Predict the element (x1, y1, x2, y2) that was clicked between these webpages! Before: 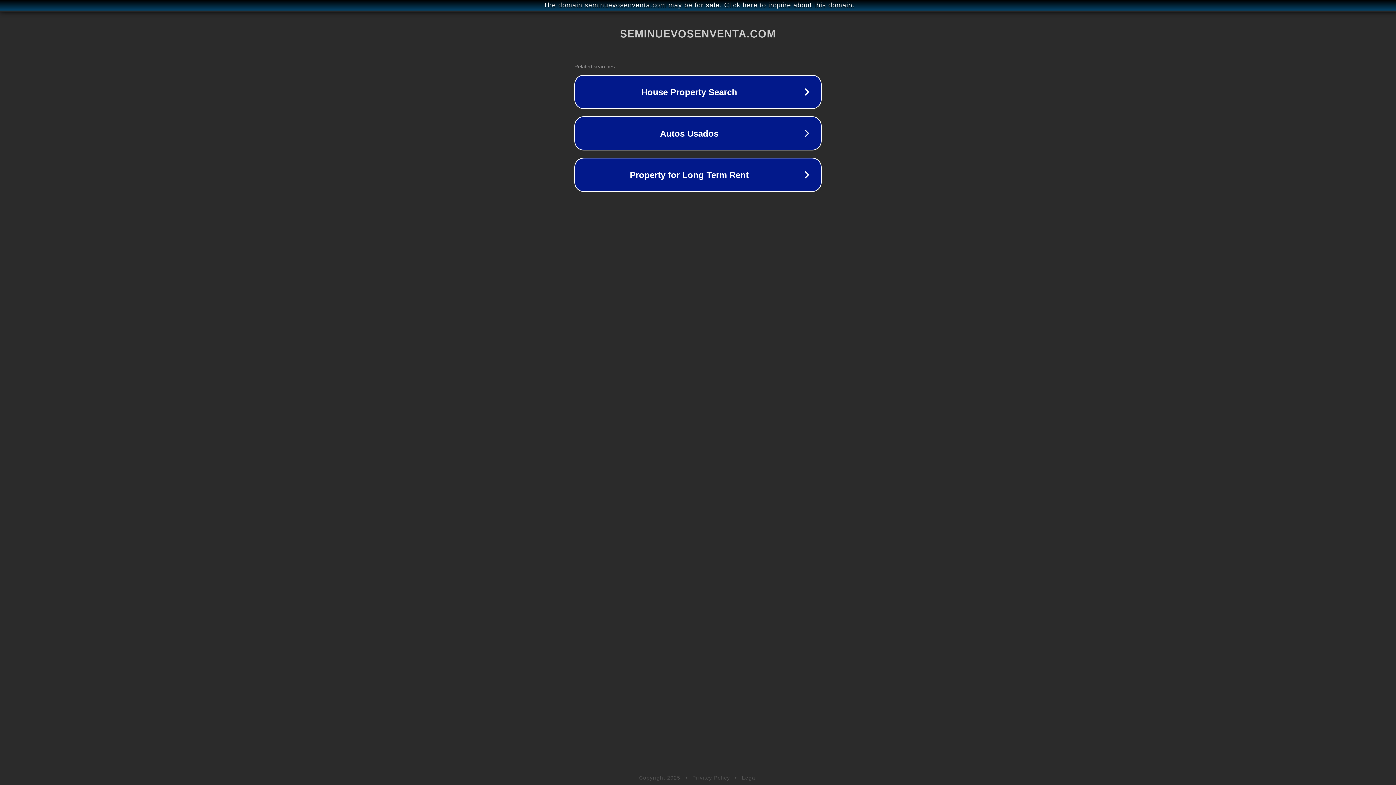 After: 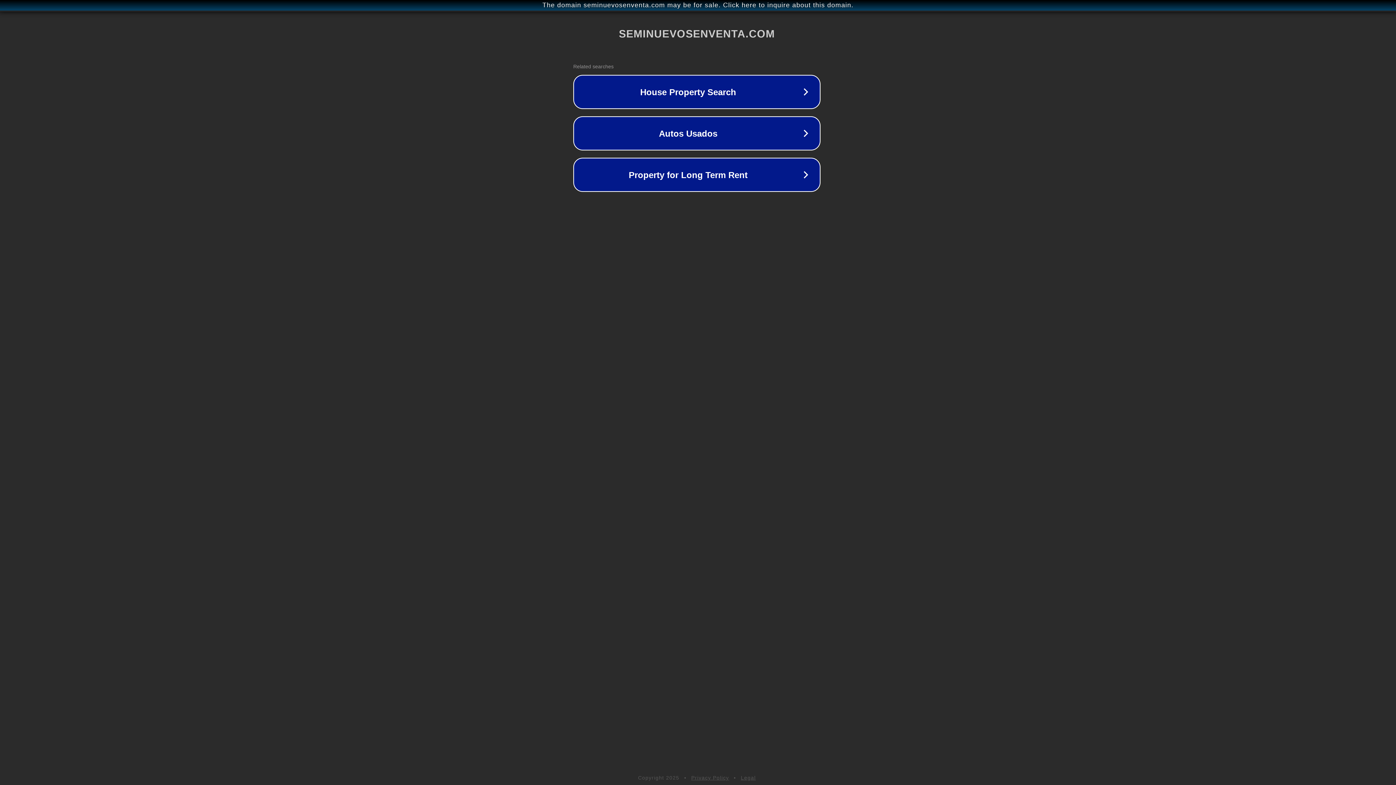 Action: label: The domain seminuevosenventa.com may be for sale. Click here to inquire about this domain. bbox: (1, 1, 1397, 9)